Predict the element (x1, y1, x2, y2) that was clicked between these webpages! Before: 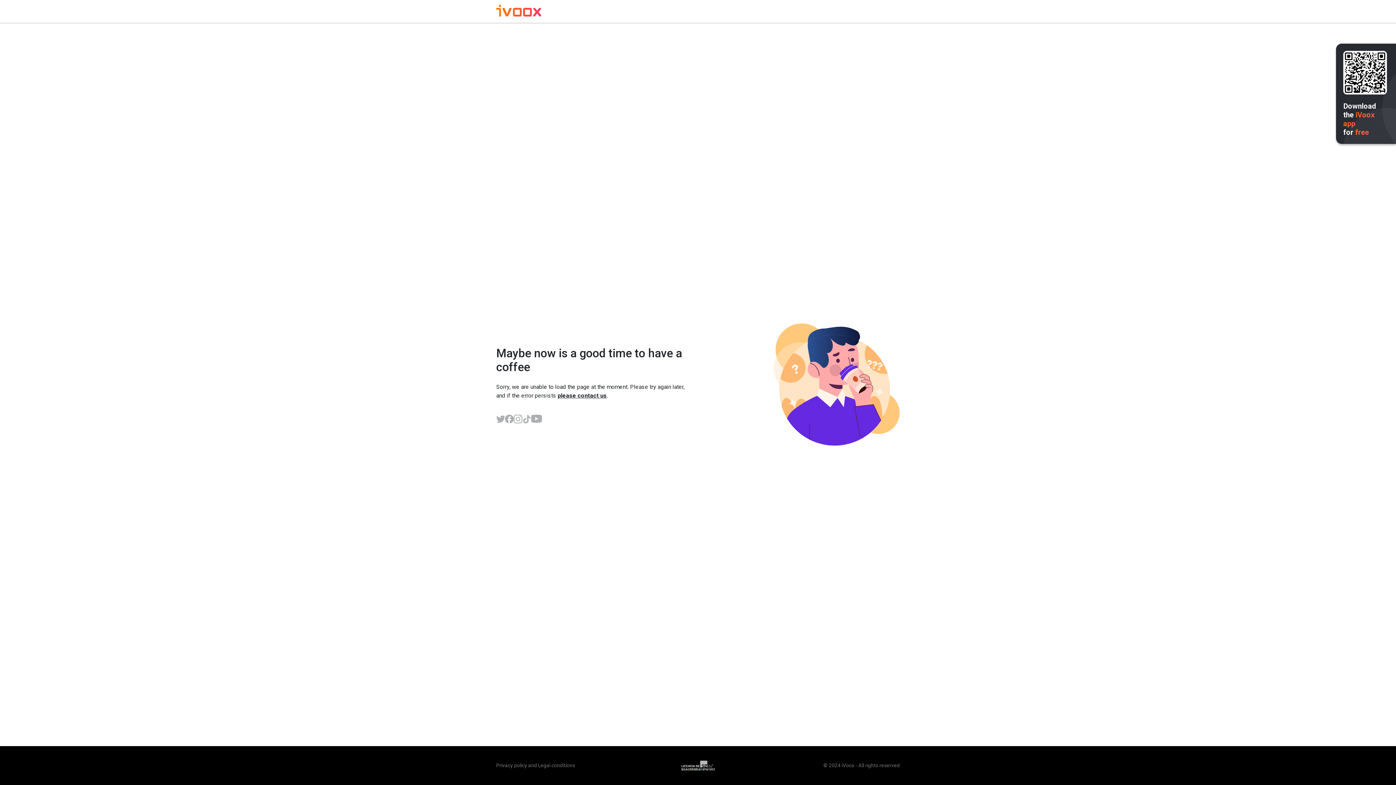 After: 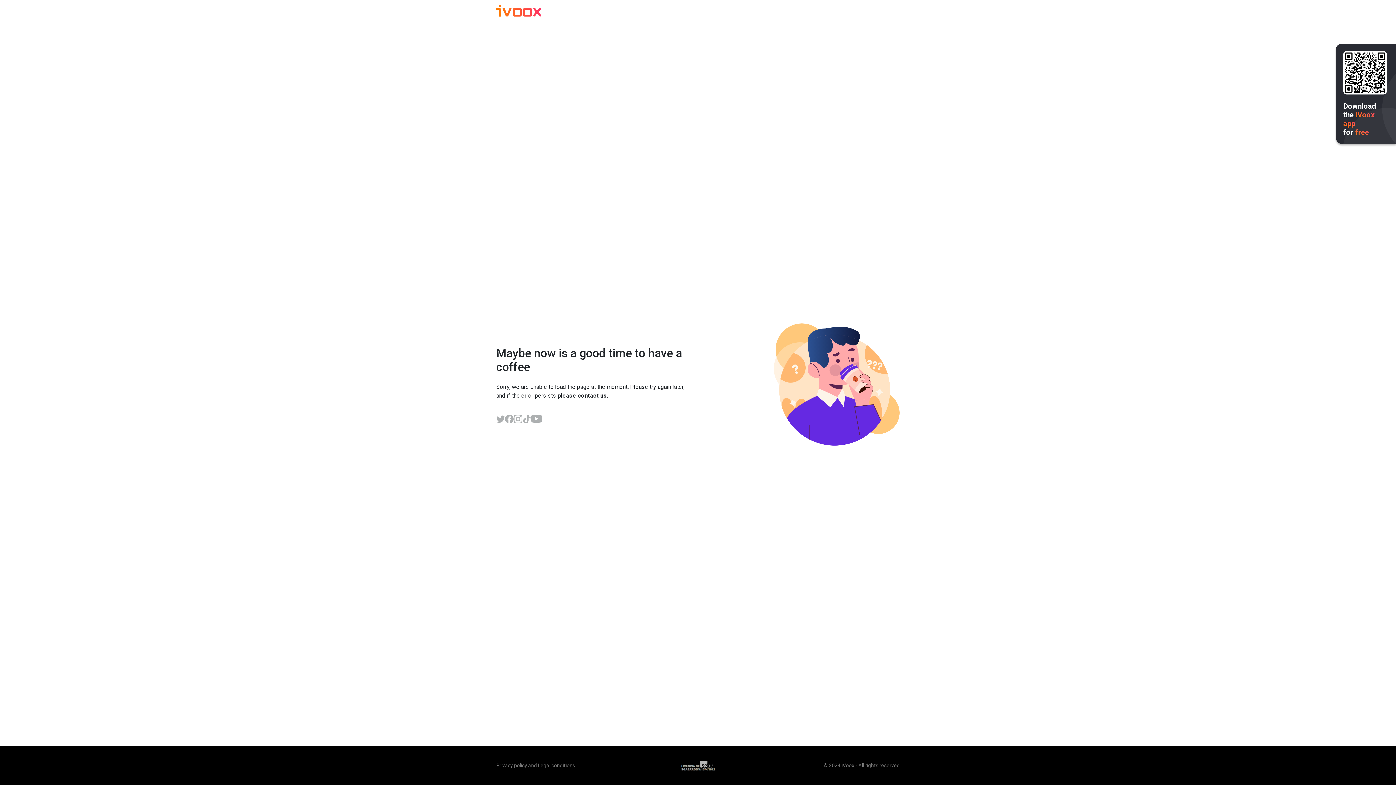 Action: bbox: (505, 414, 513, 423)